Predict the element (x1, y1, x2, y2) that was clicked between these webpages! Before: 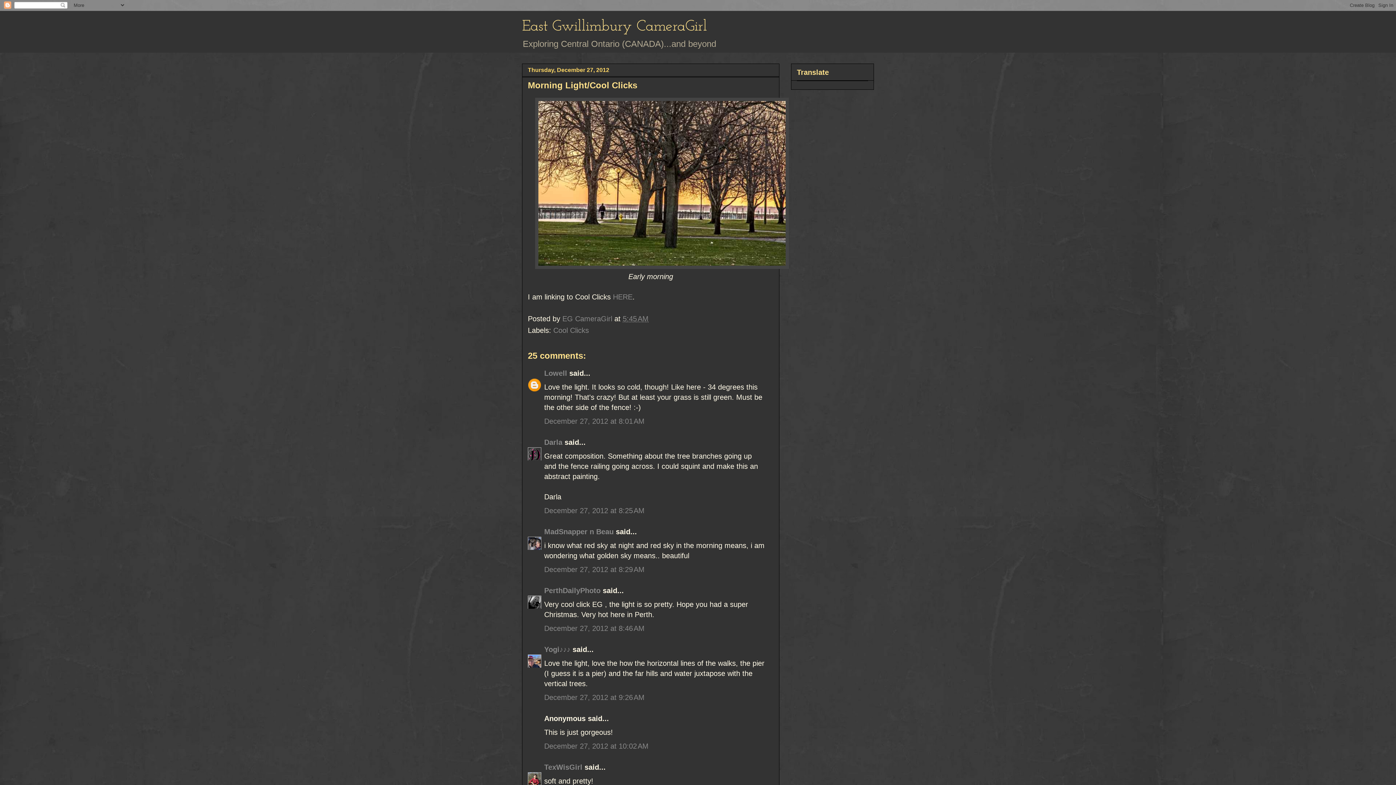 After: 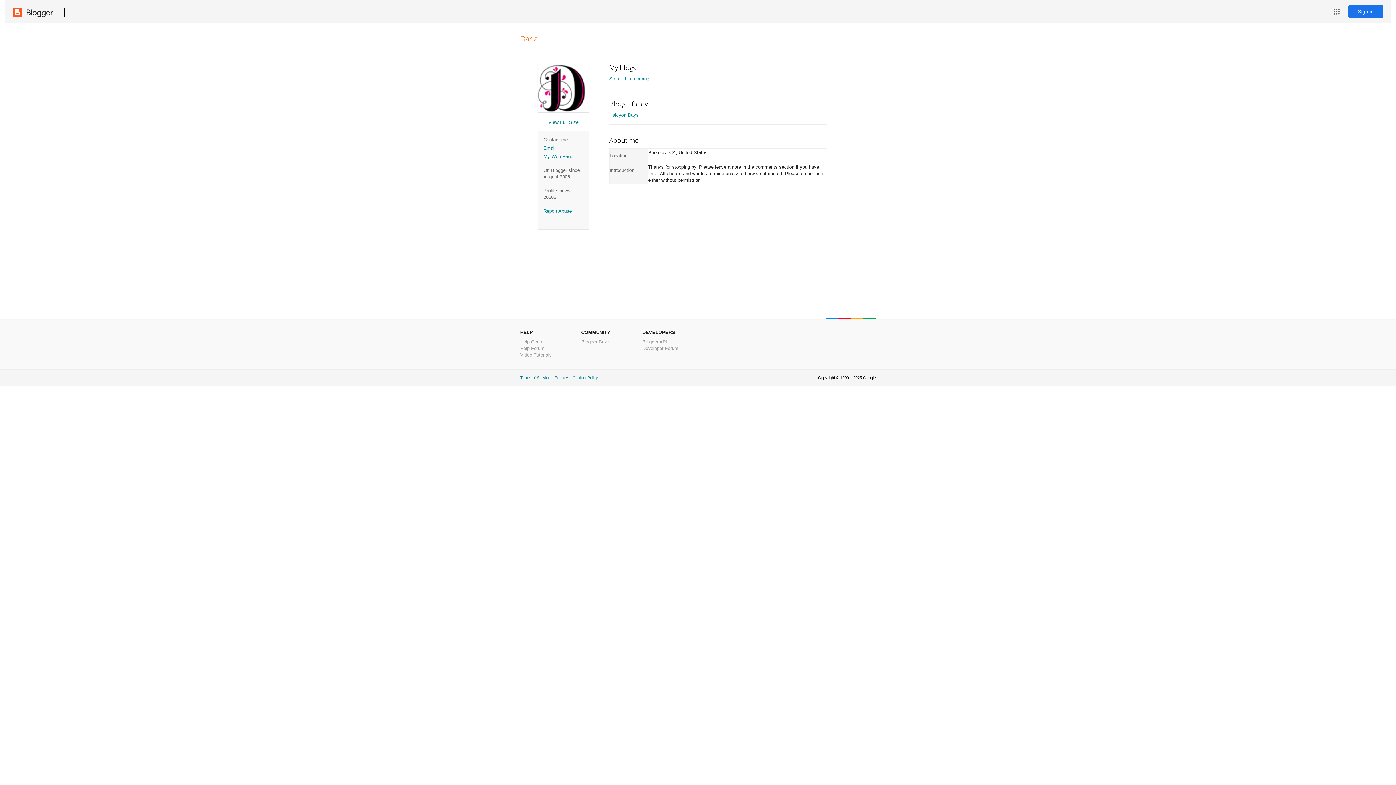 Action: bbox: (544, 438, 562, 446) label: Darla